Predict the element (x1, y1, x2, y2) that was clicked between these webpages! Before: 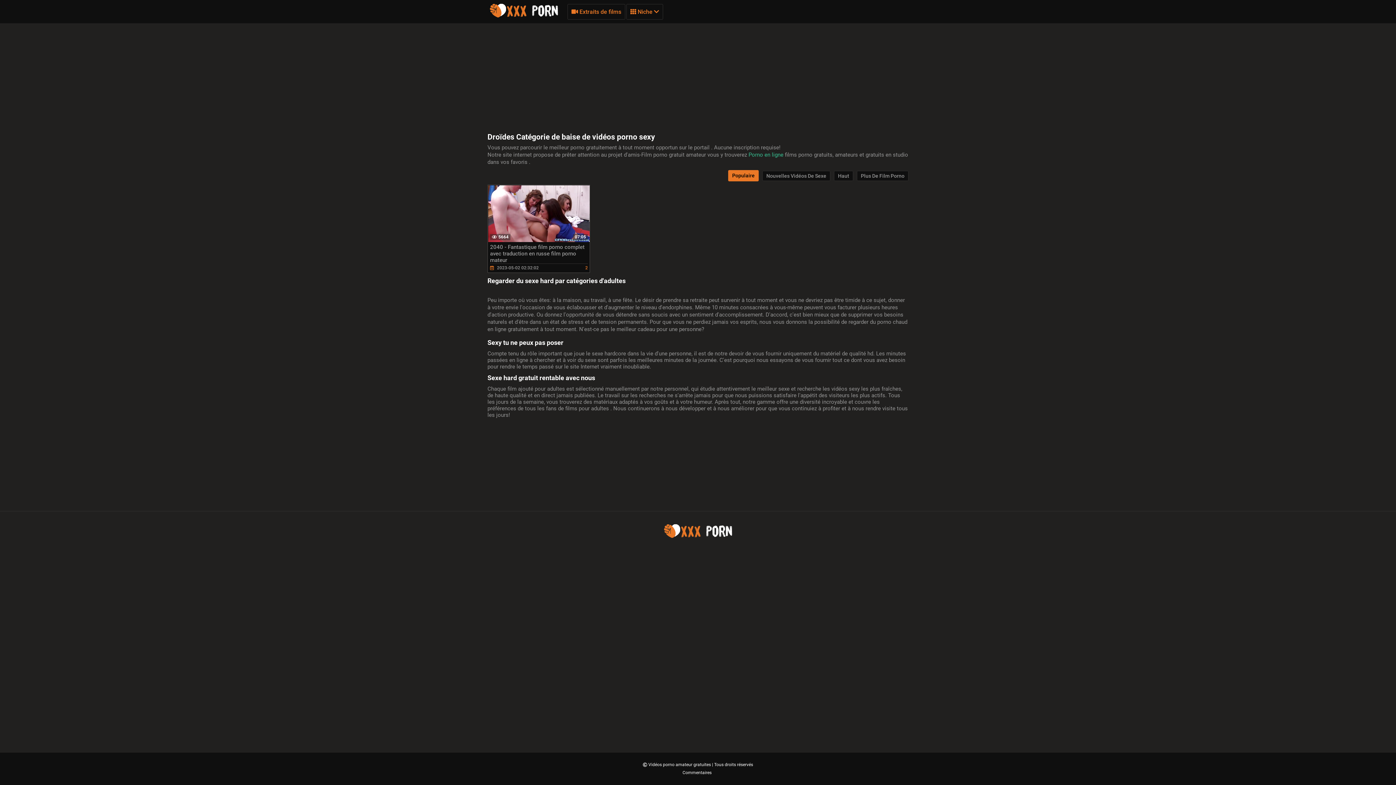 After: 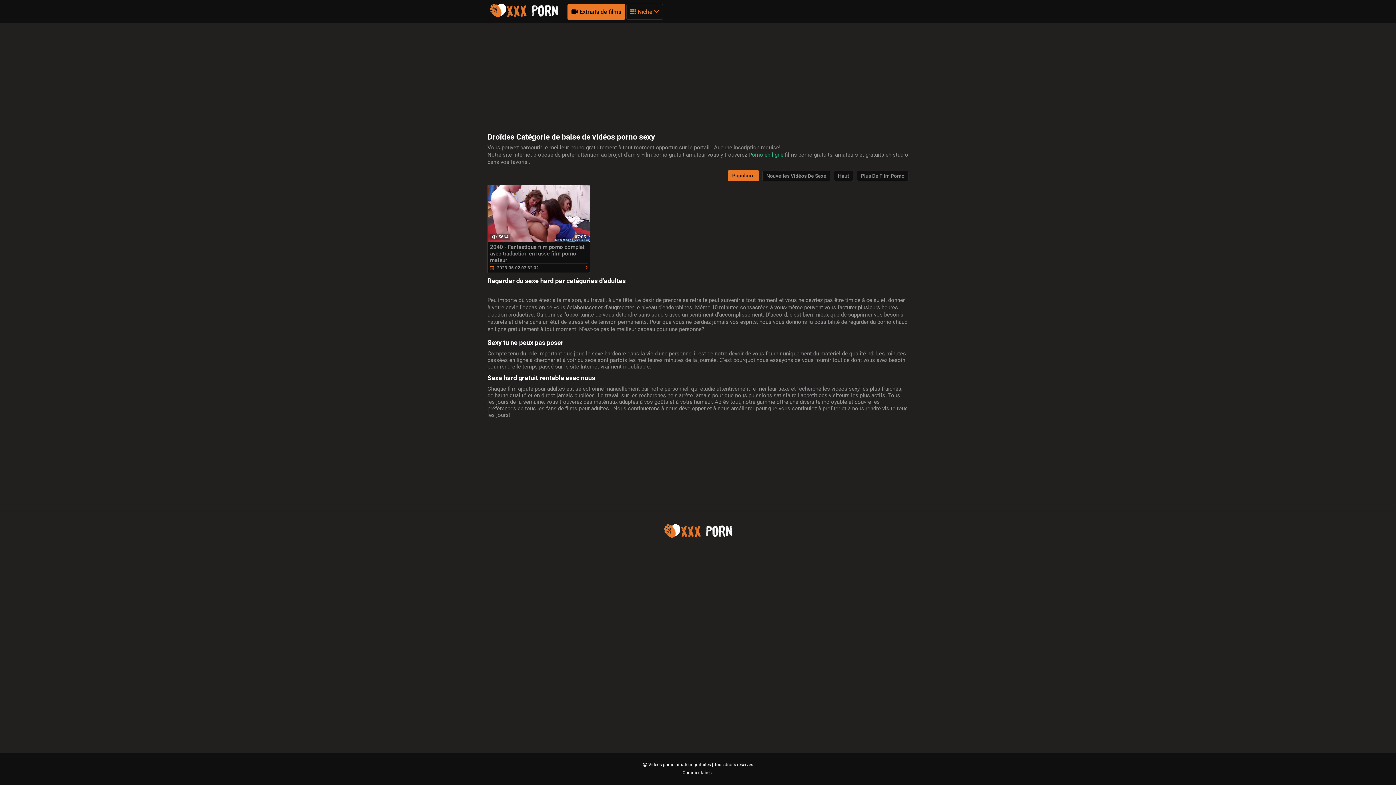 Action: bbox: (567, 3, 625, 19) label:  Extraits de films